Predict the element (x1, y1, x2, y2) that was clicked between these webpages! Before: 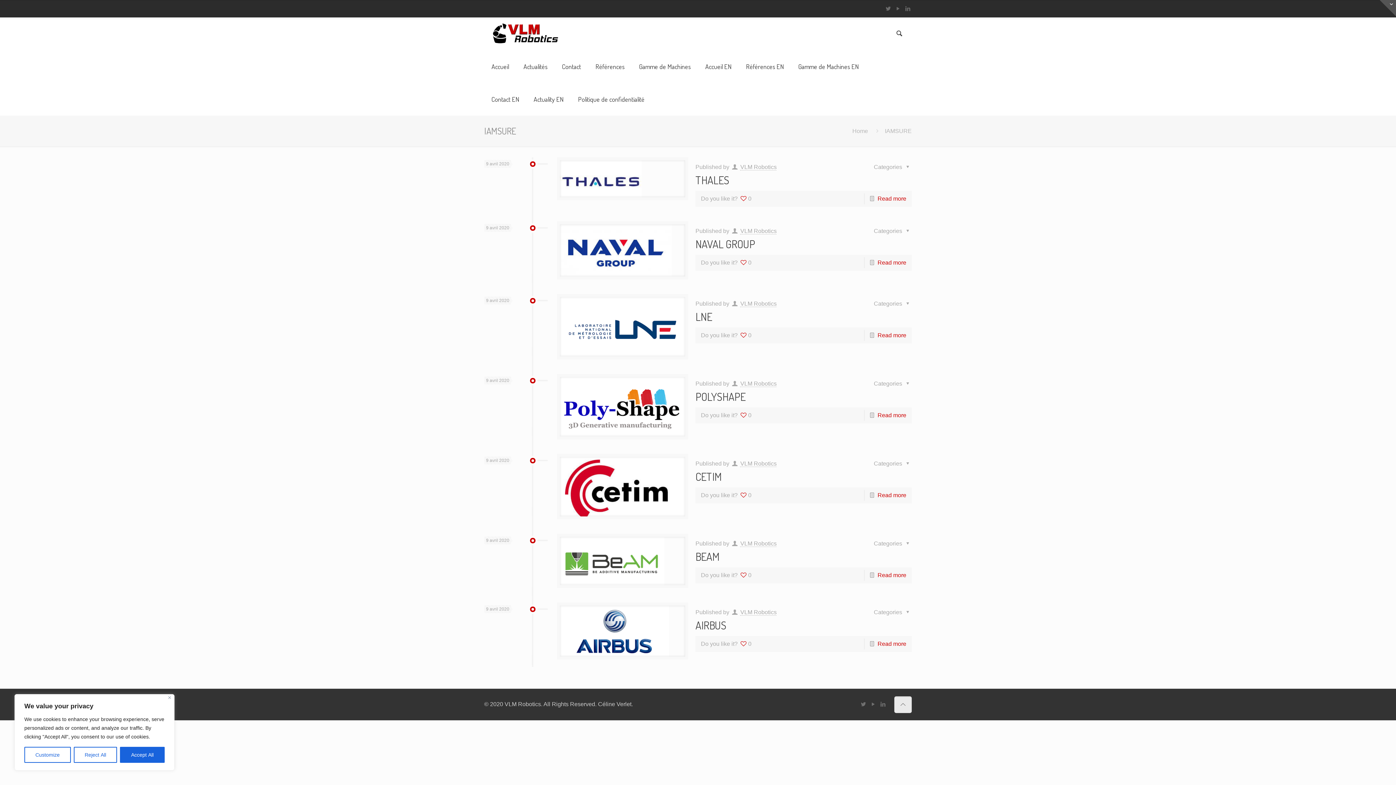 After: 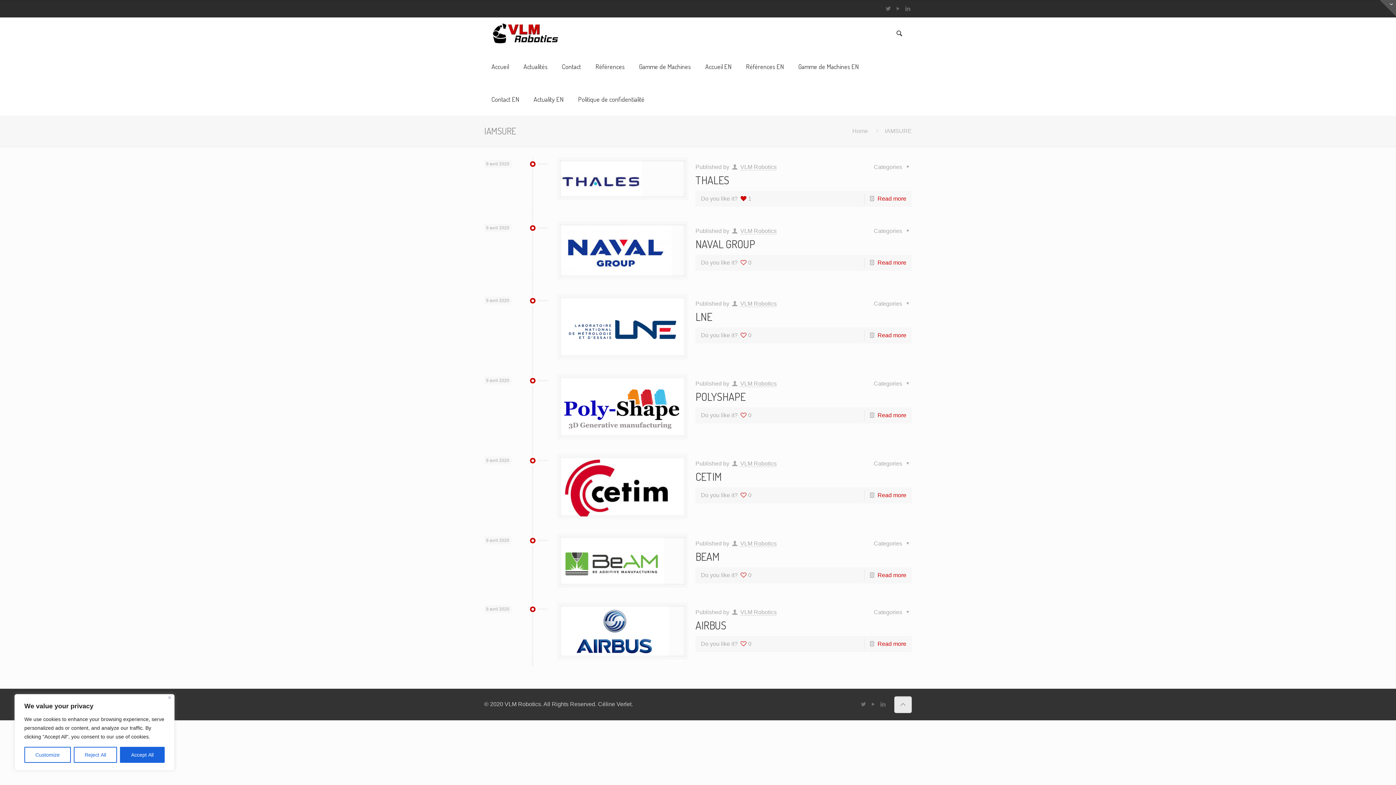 Action: bbox: (739, 193, 751, 204) label: 0